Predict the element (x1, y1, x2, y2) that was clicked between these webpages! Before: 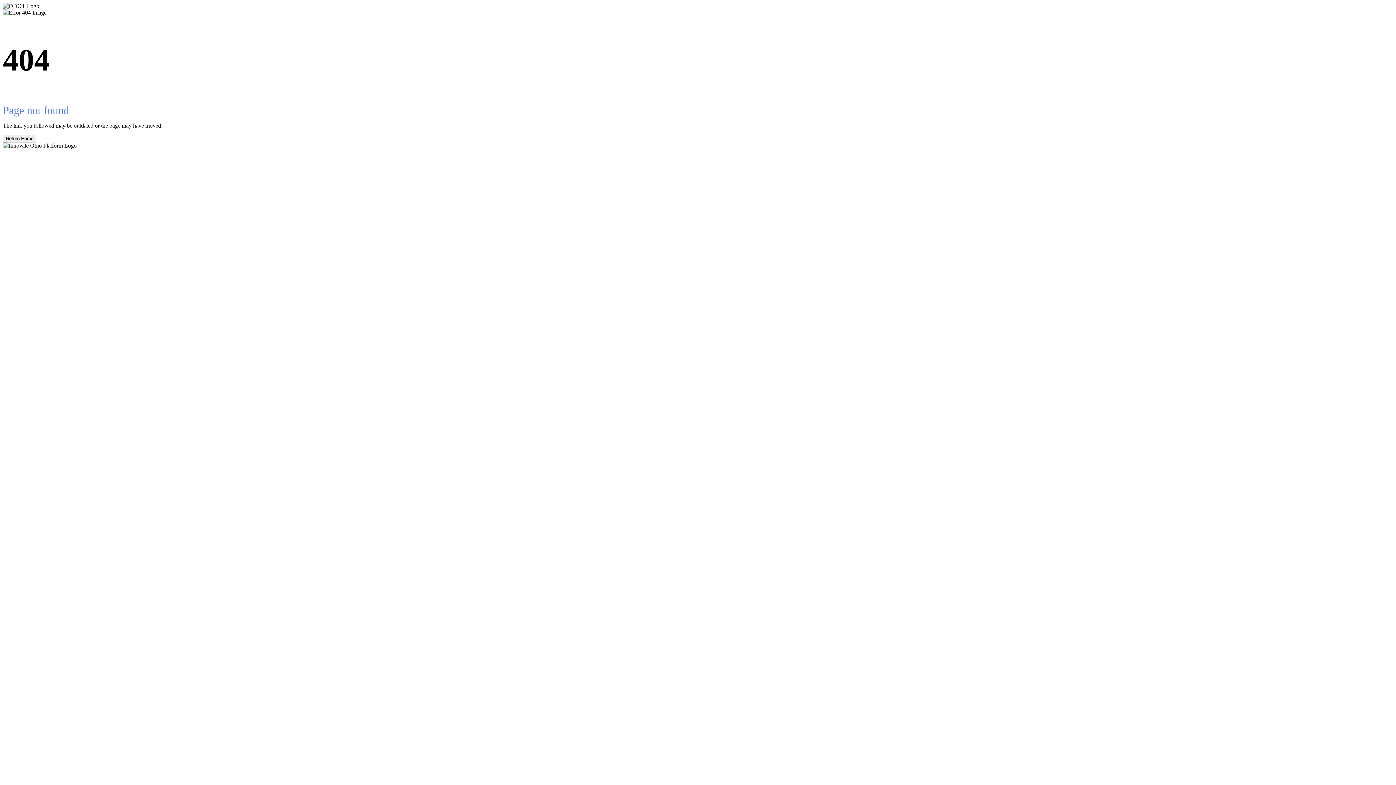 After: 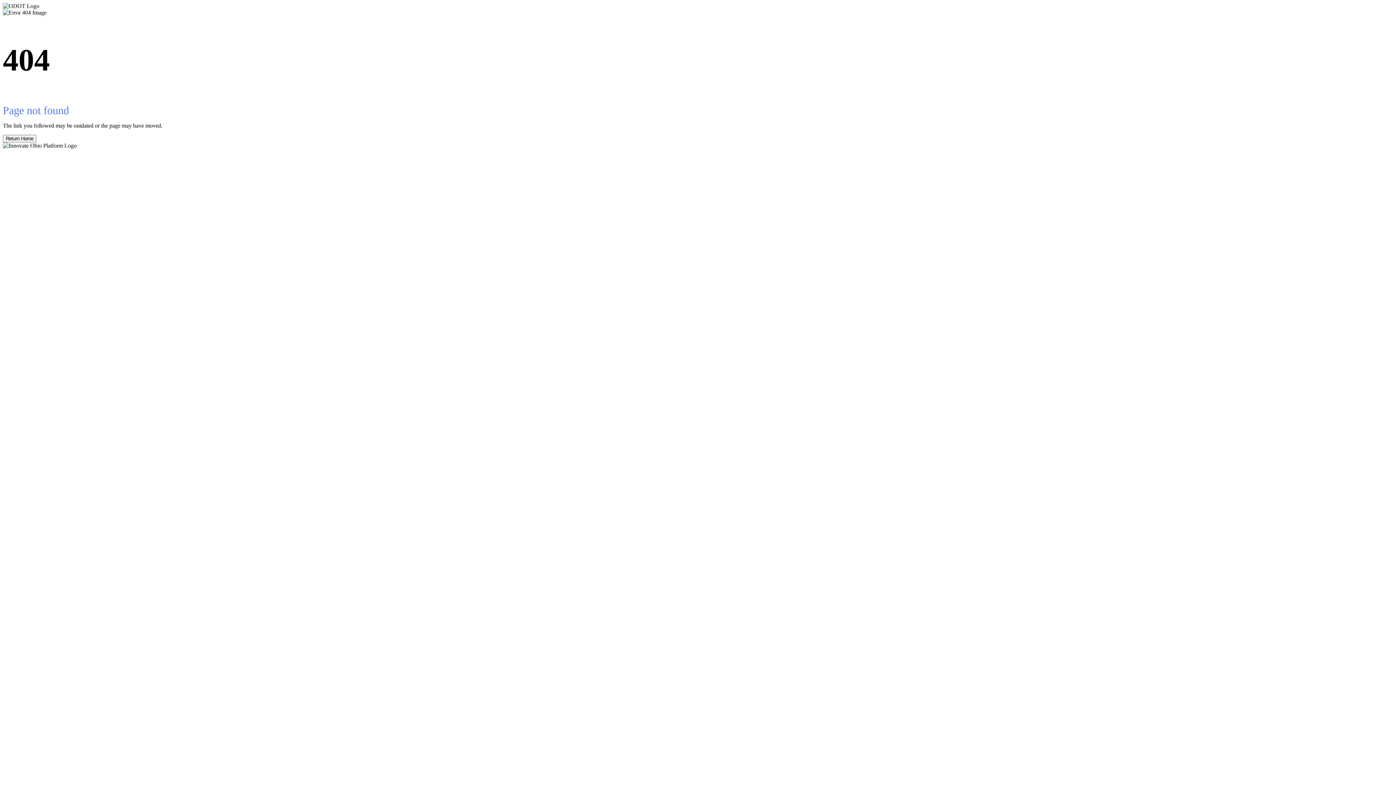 Action: label: Return Home bbox: (2, 134, 36, 142)